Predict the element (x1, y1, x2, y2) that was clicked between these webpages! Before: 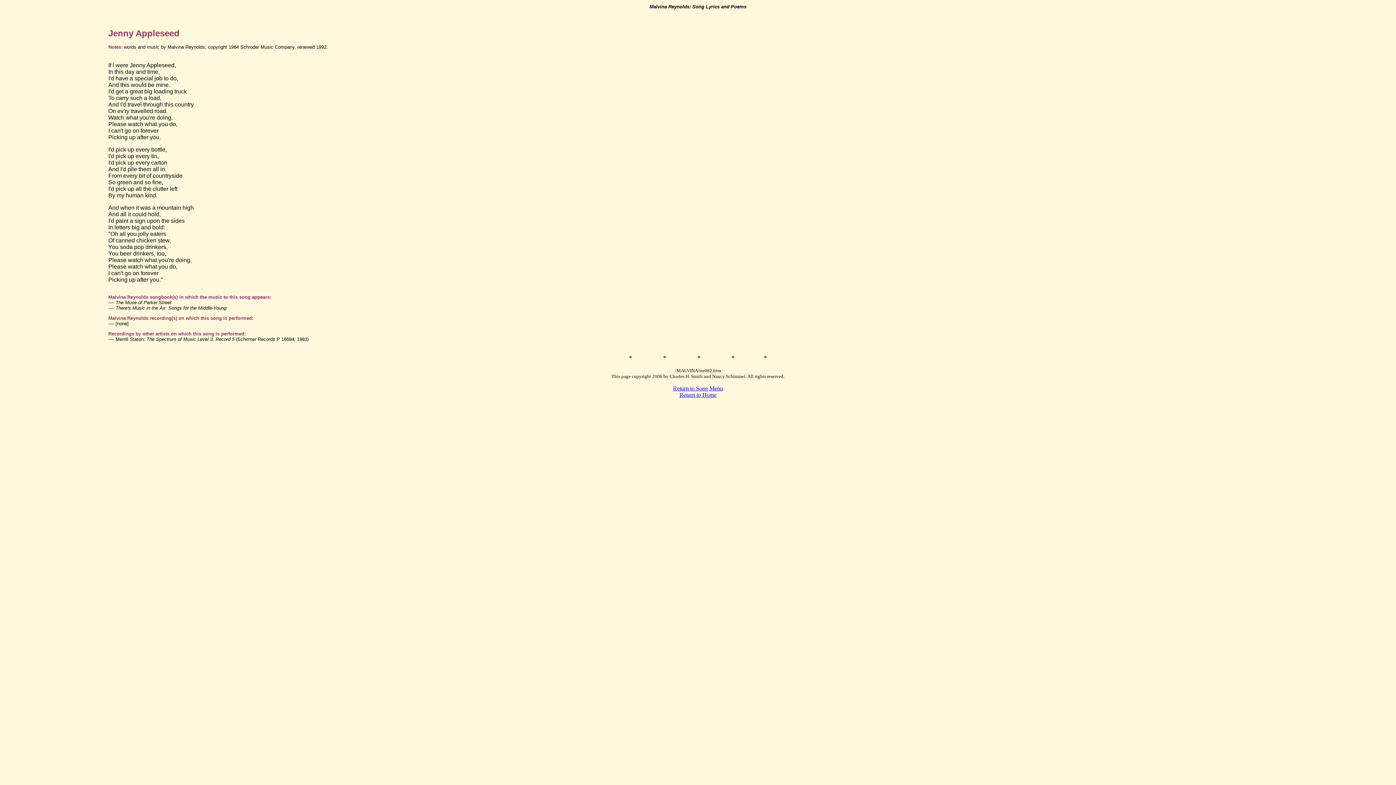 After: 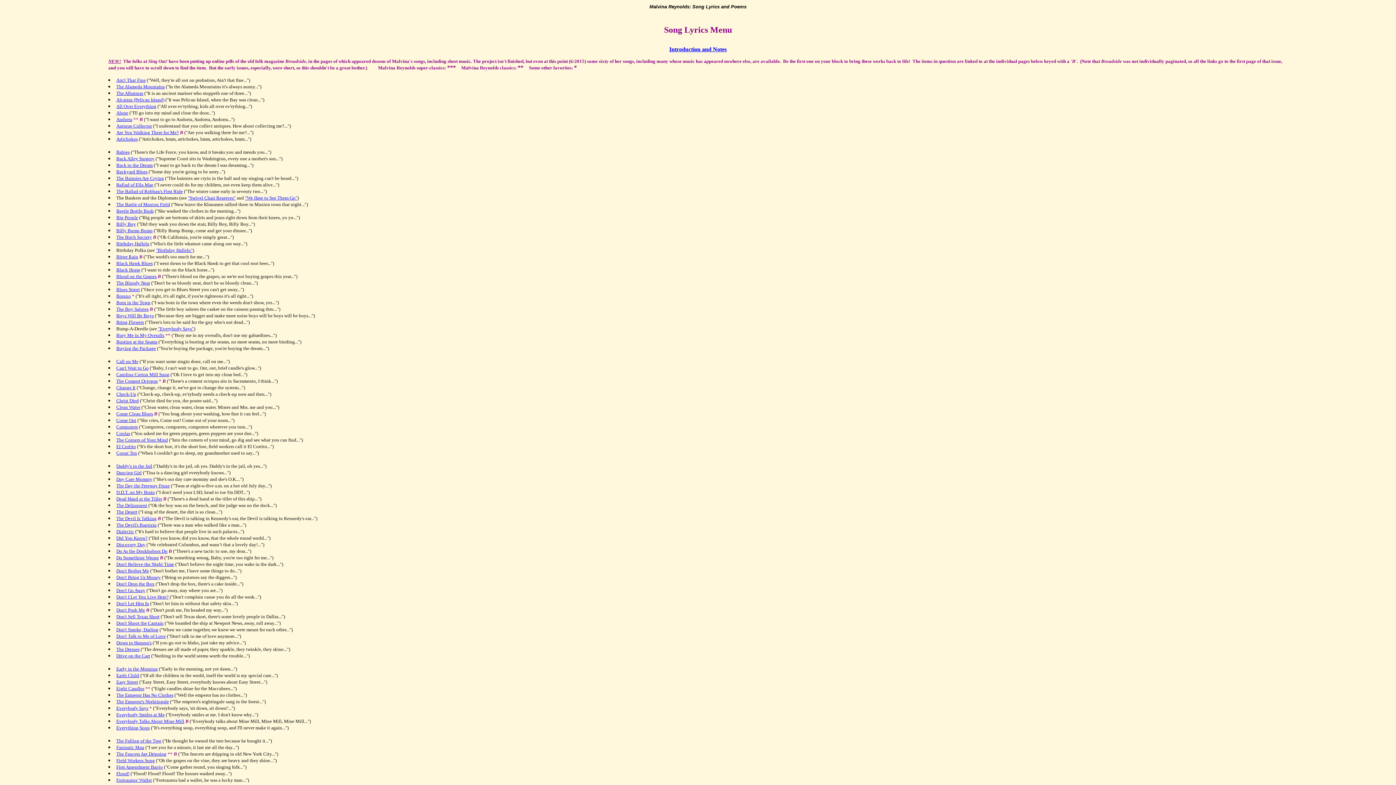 Action: label: Return to Song Menu bbox: (673, 385, 723, 391)